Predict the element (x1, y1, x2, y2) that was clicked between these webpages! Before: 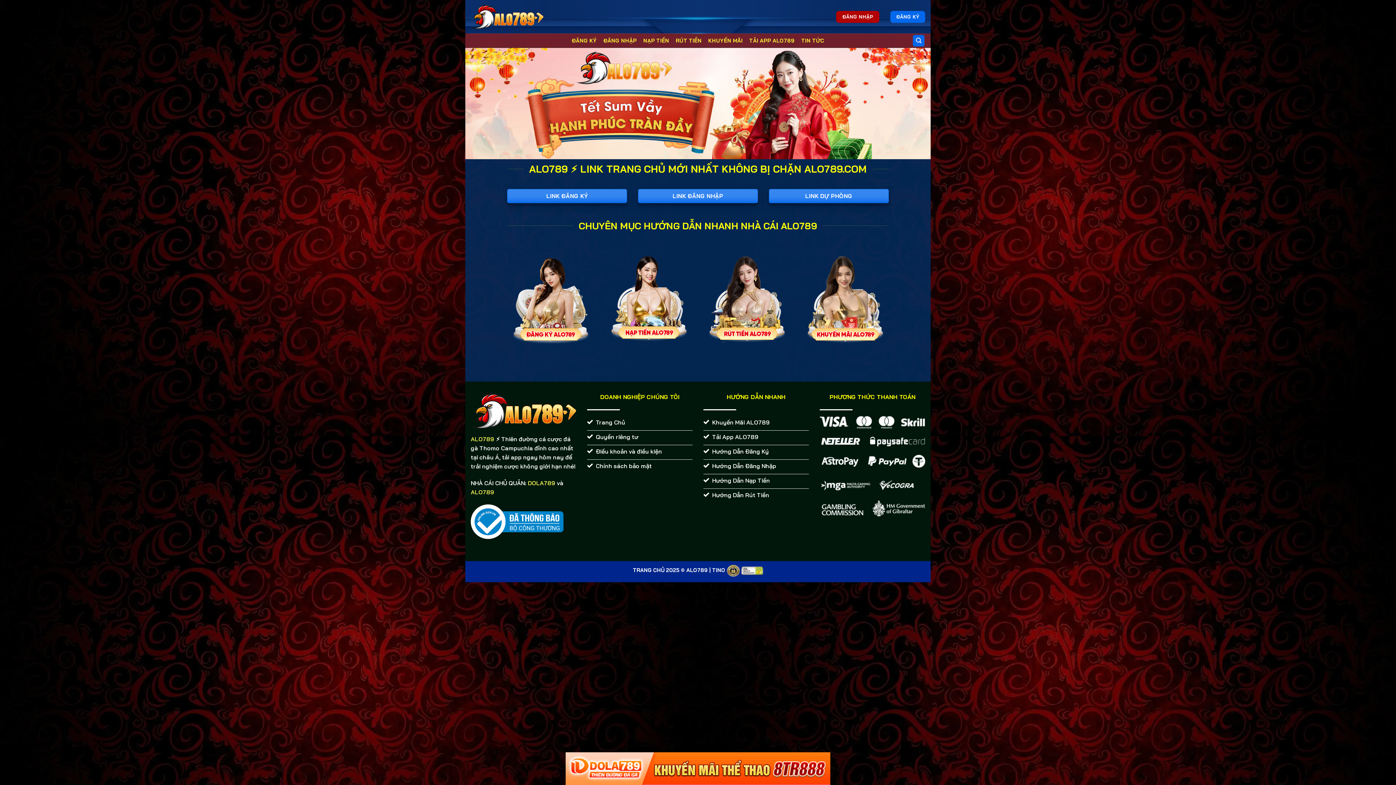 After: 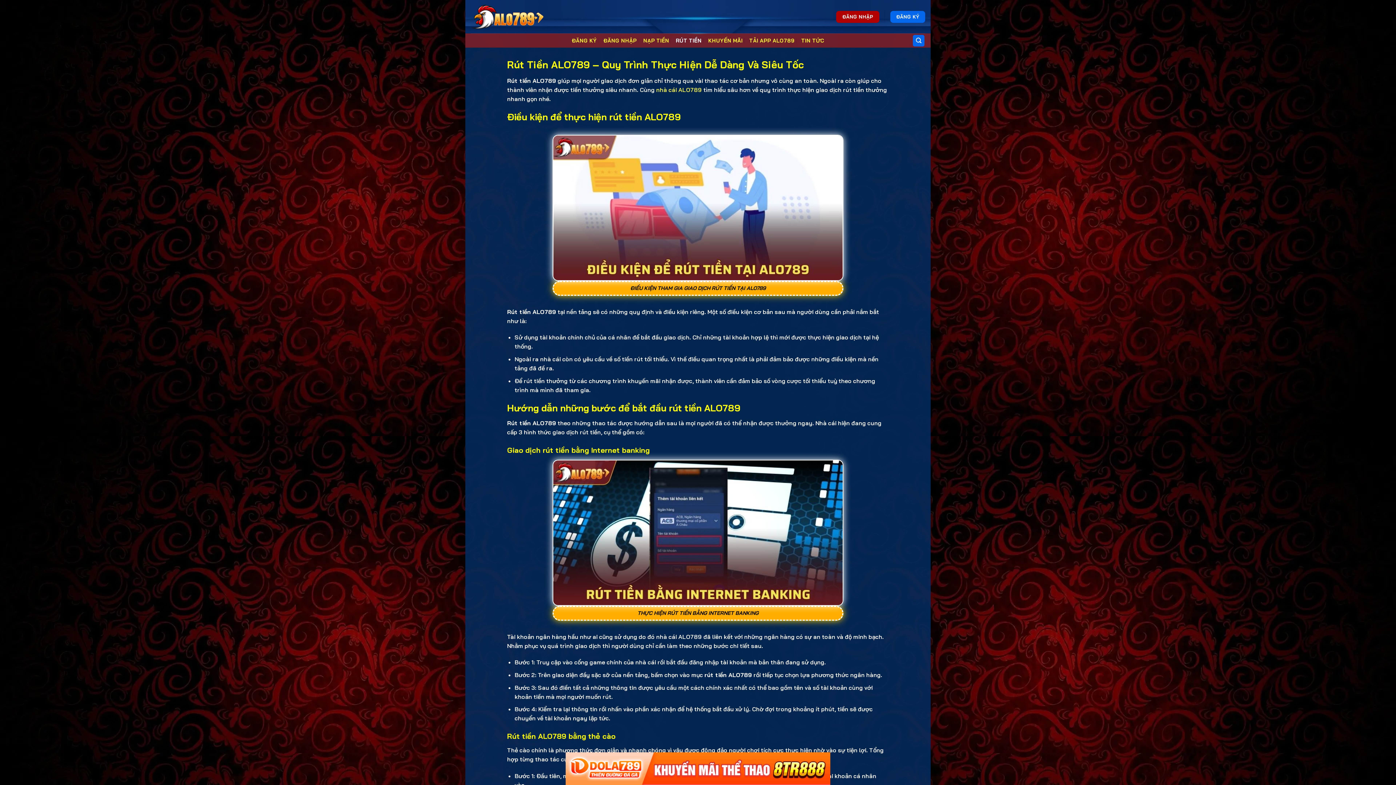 Action: bbox: (703, 256, 790, 343)